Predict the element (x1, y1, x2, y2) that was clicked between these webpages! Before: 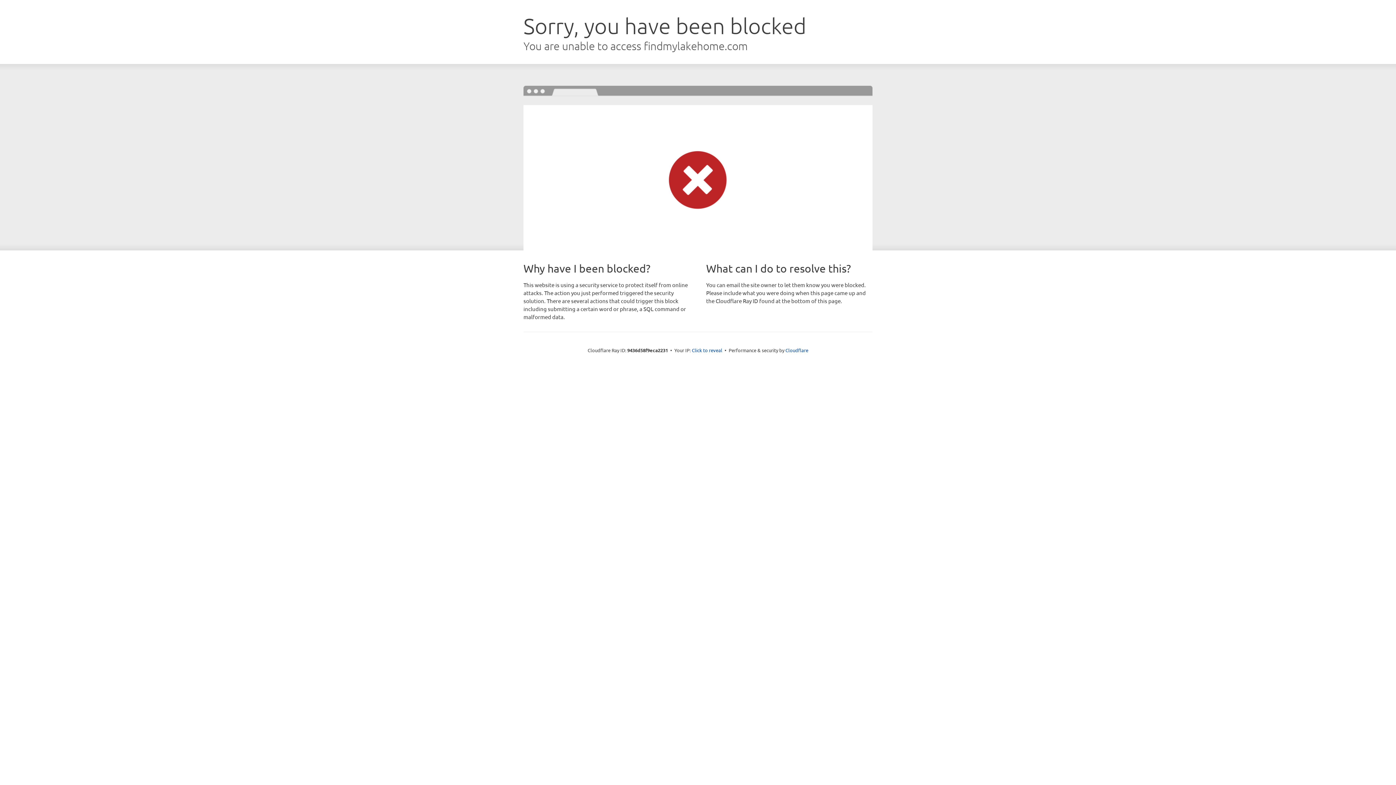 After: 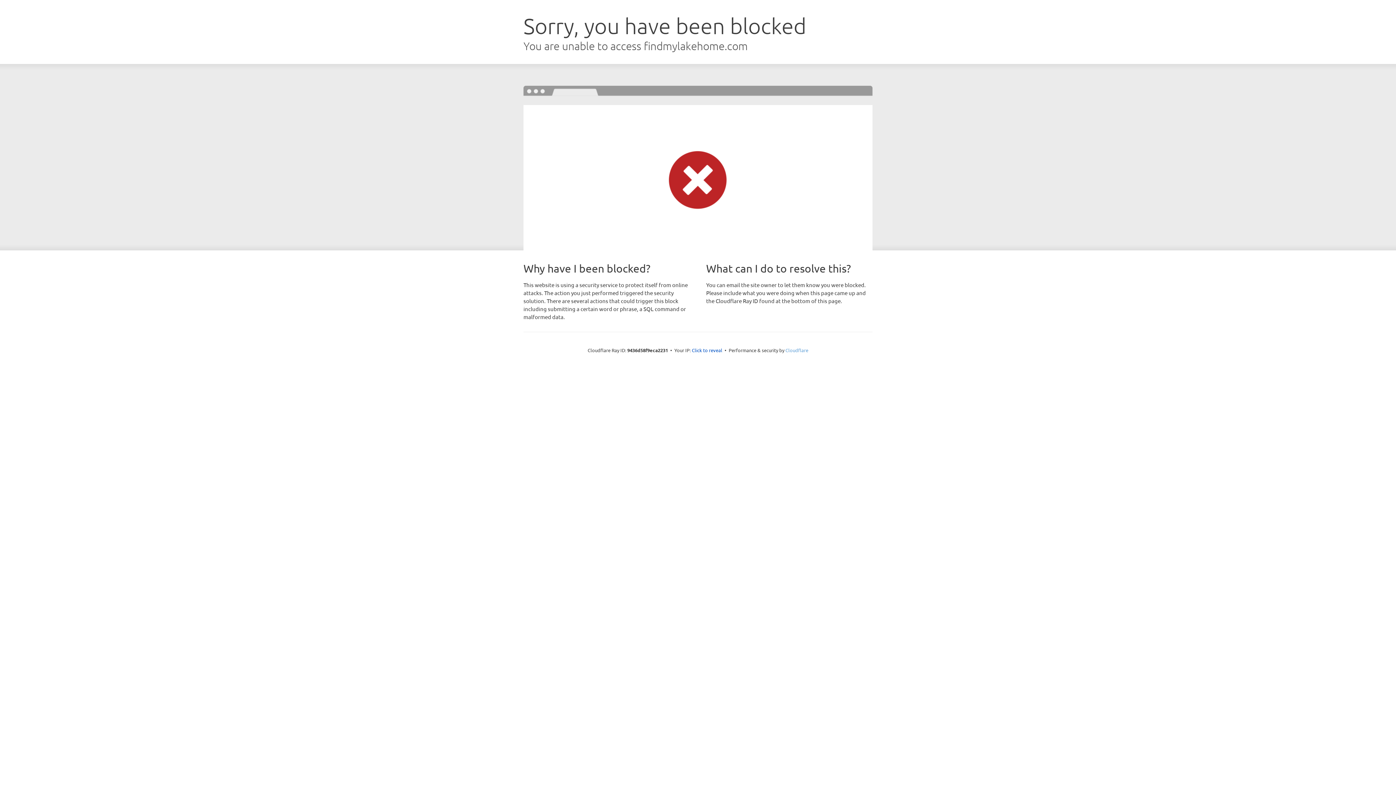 Action: bbox: (785, 347, 808, 353) label: Cloudflare